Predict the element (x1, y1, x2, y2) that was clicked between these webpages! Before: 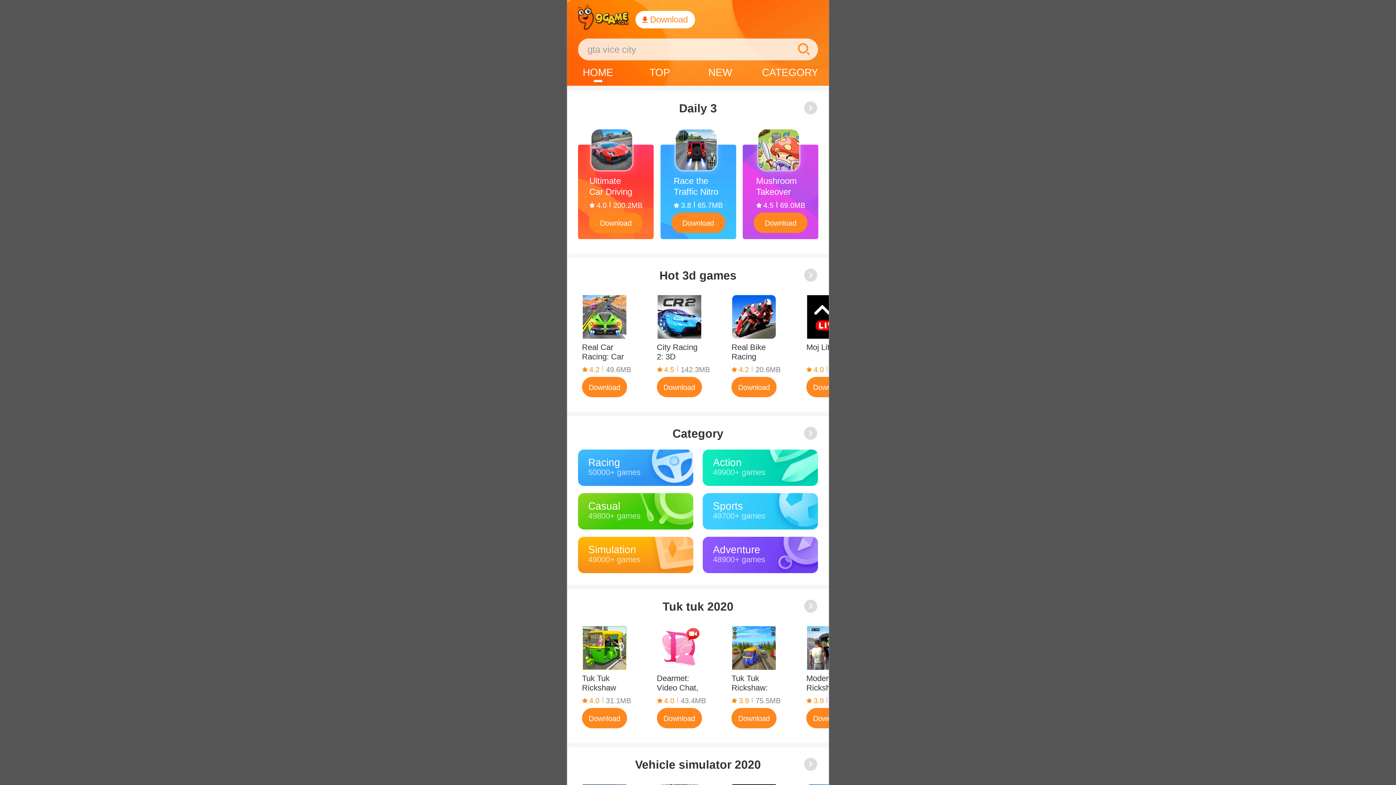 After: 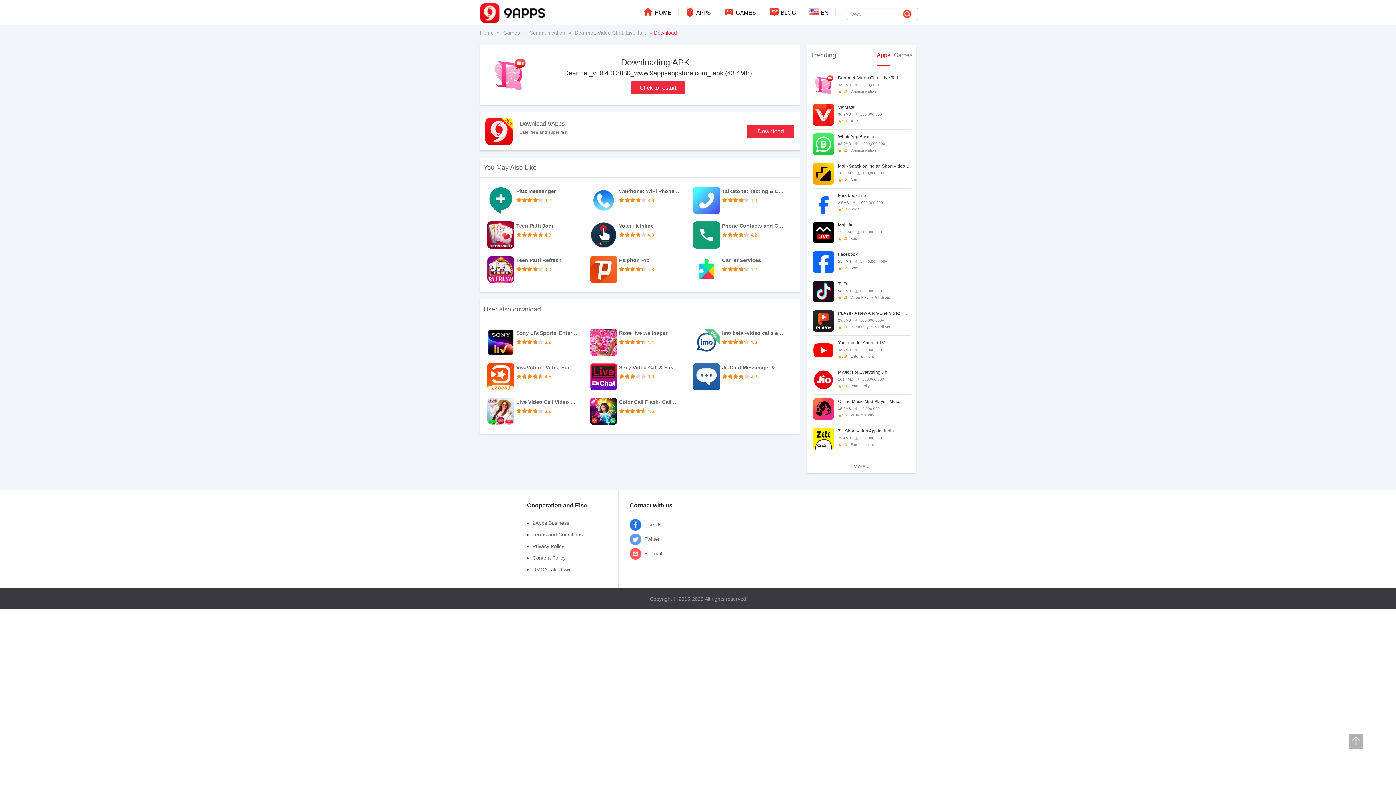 Action: bbox: (656, 708, 702, 728) label: Download